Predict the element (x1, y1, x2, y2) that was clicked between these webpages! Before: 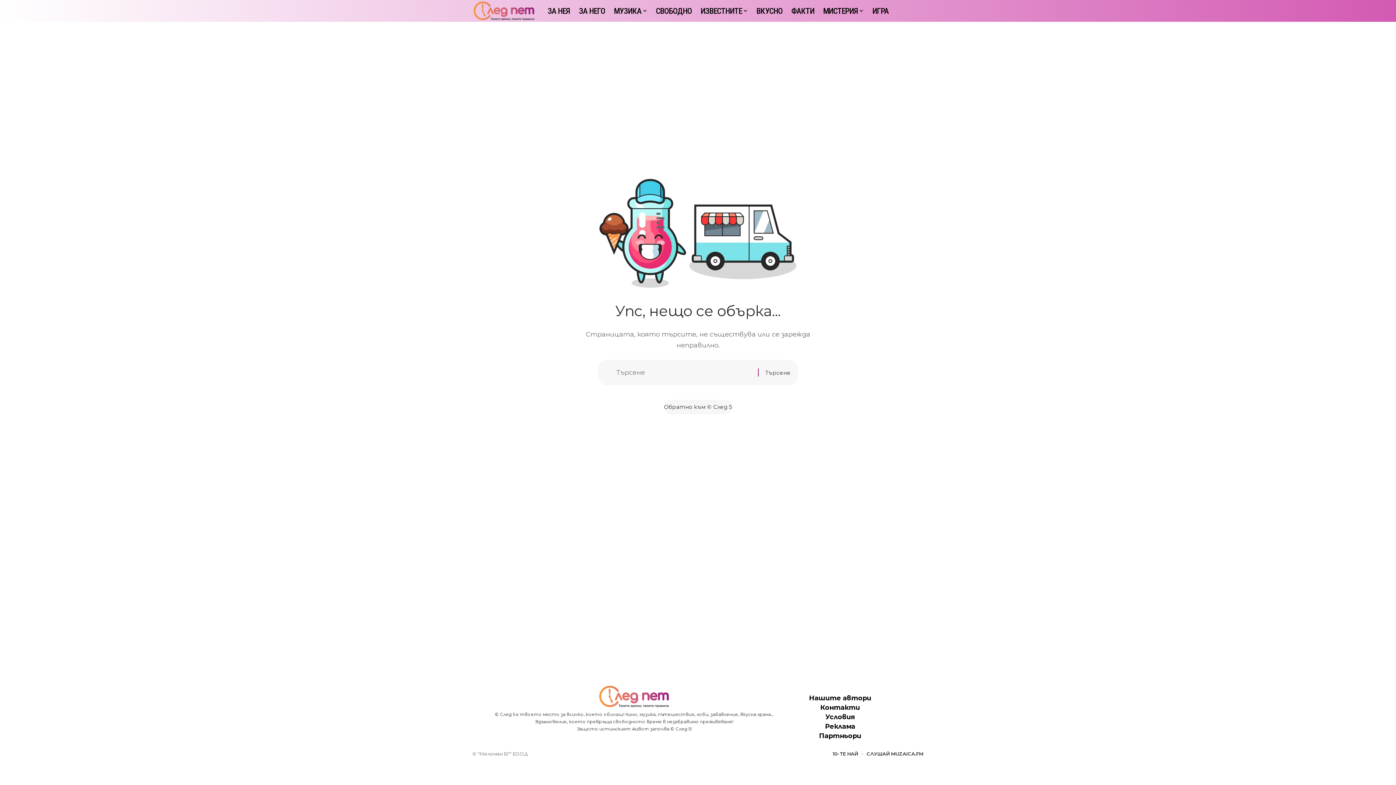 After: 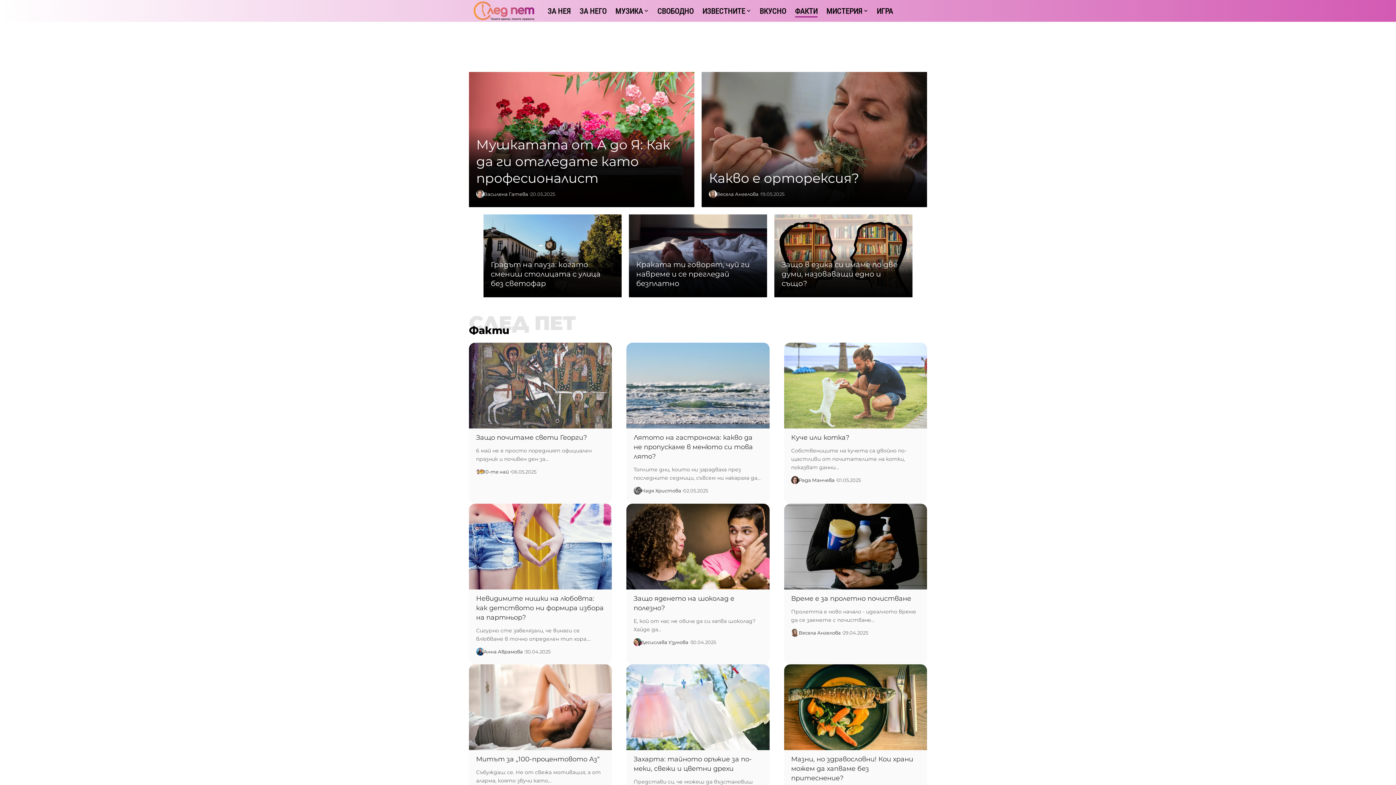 Action: label: ФАКТИ bbox: (787, 0, 818, 21)